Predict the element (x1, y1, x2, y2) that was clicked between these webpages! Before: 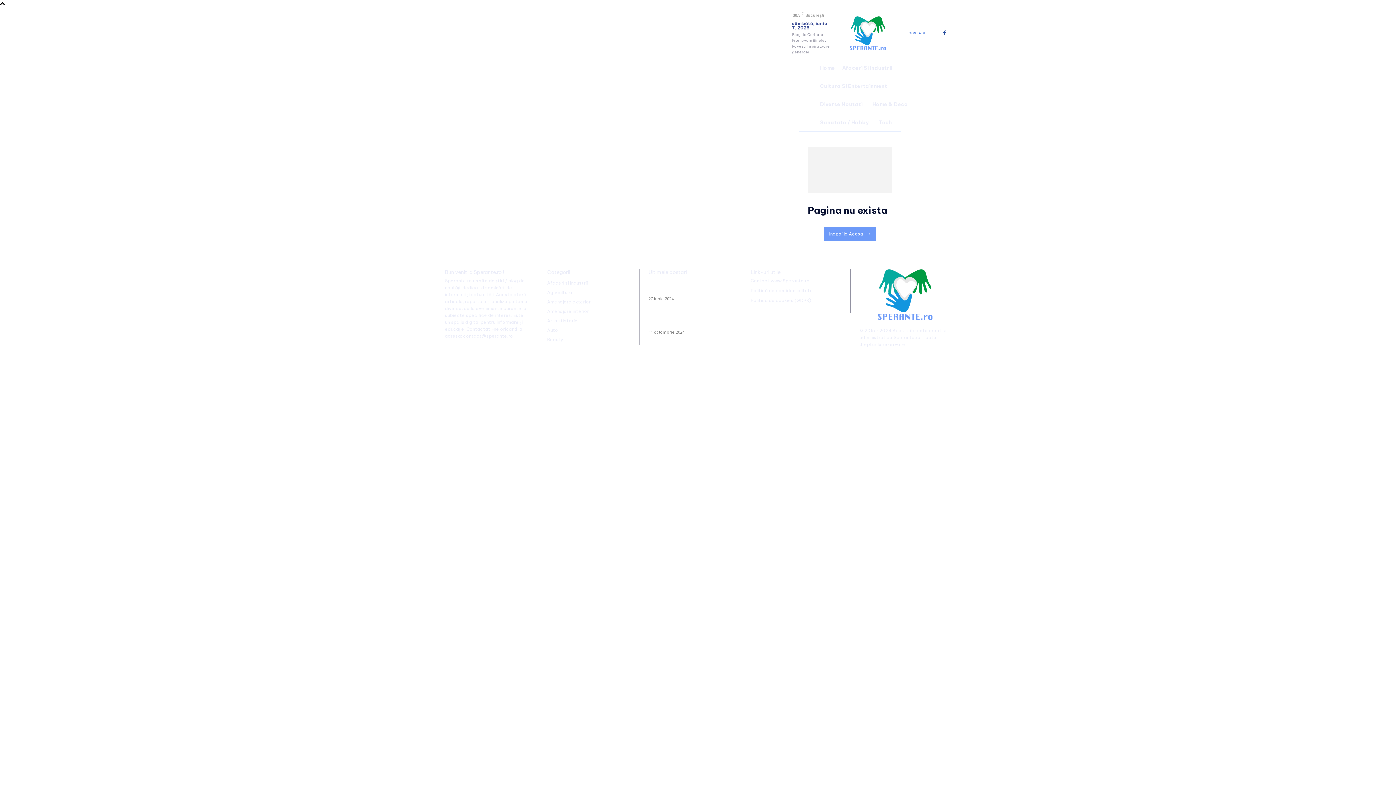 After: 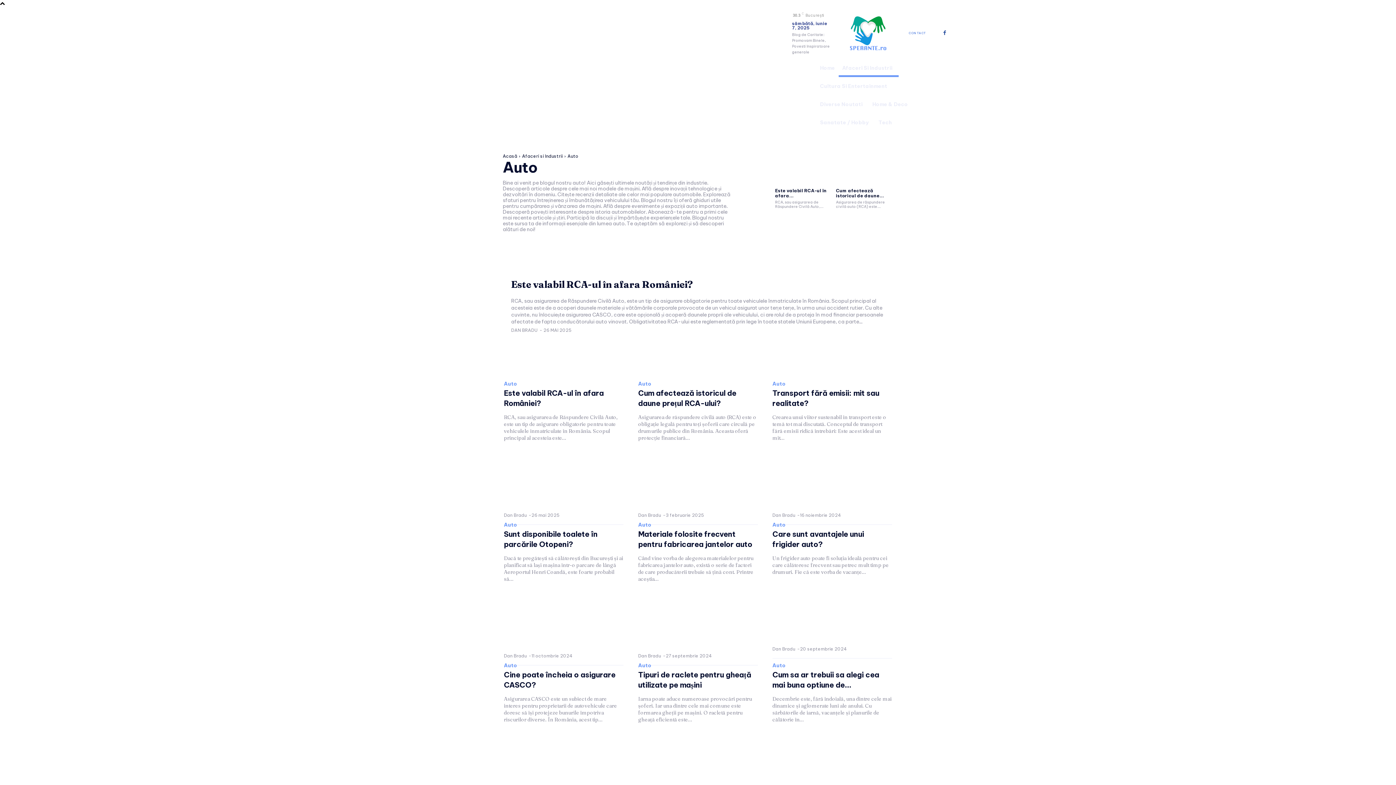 Action: bbox: (547, 324, 630, 335) label: Auto